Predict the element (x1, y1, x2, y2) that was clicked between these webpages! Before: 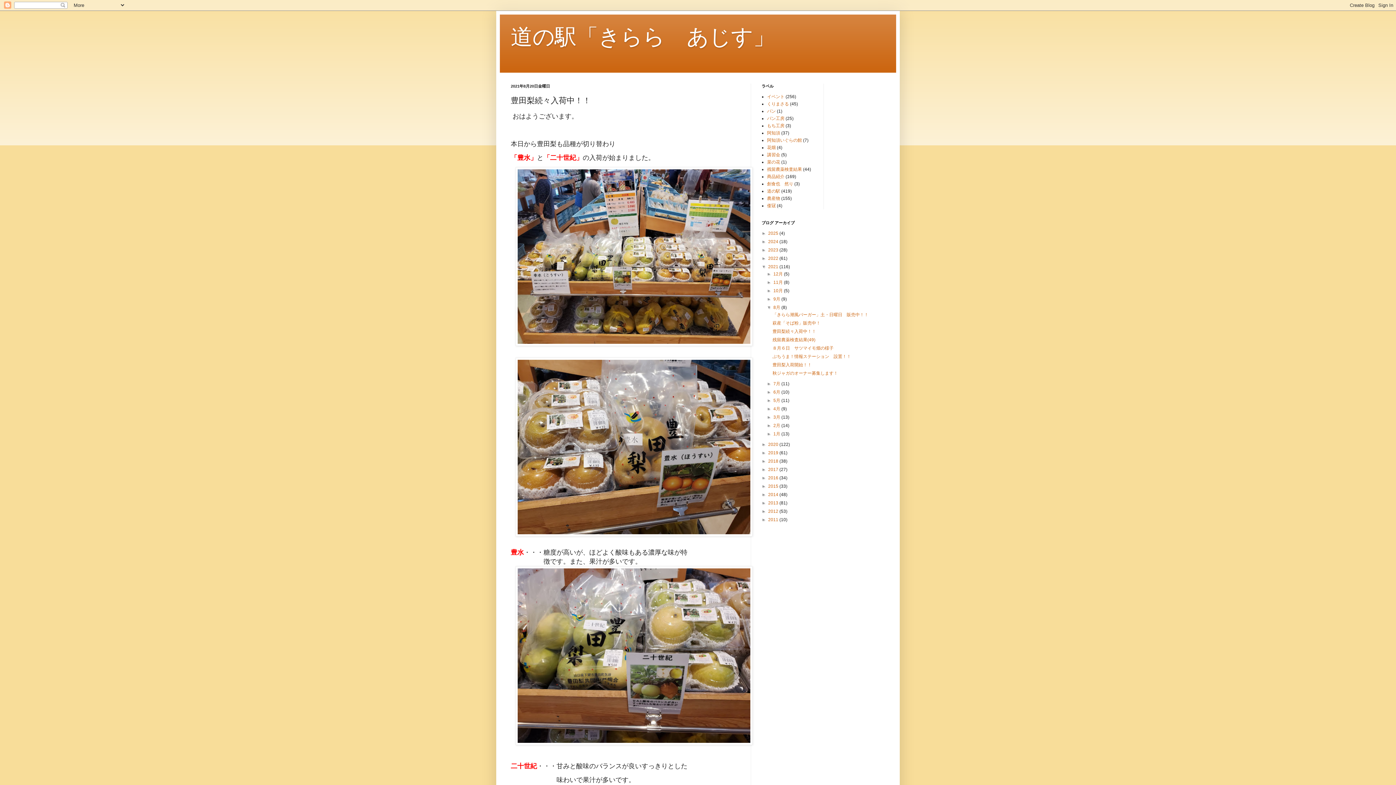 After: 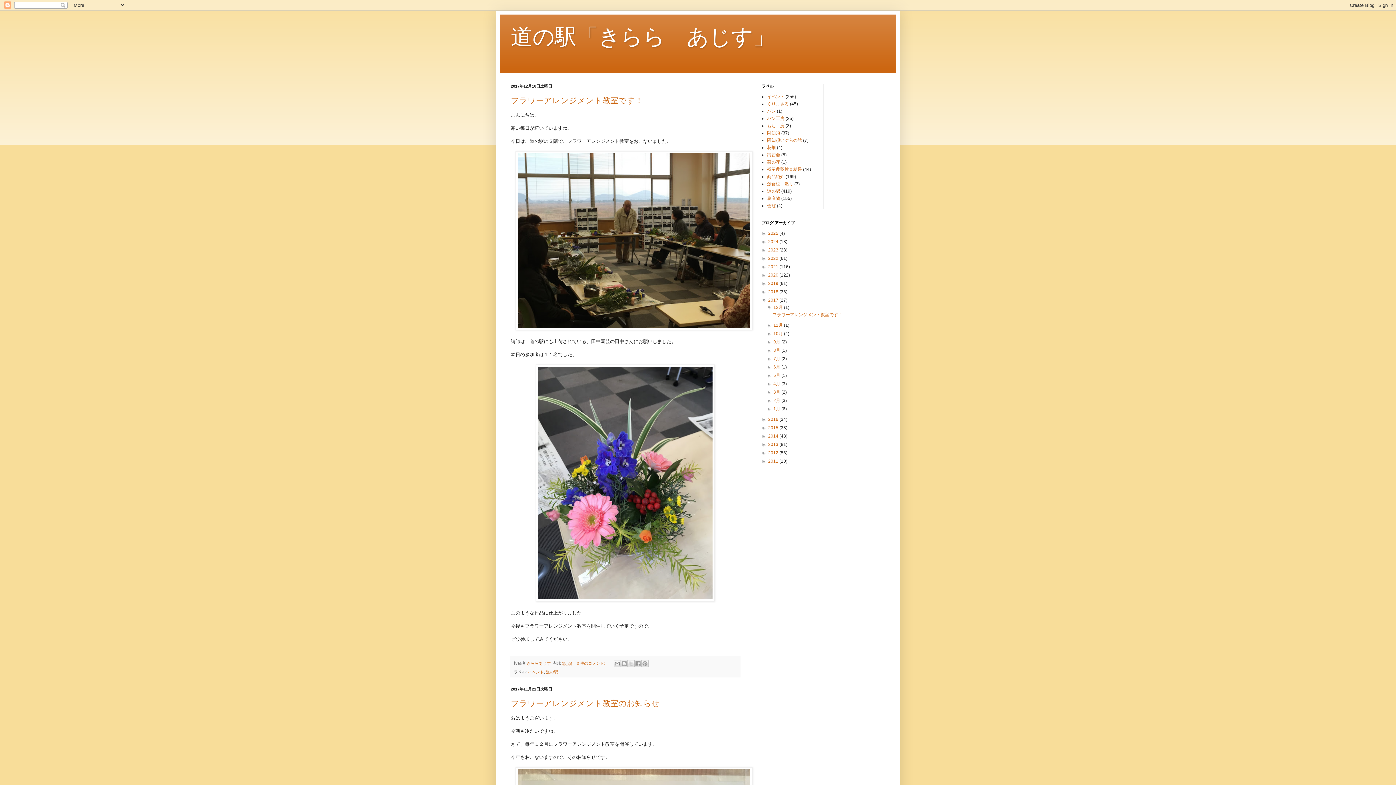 Action: bbox: (768, 467, 779, 472) label: 2017 